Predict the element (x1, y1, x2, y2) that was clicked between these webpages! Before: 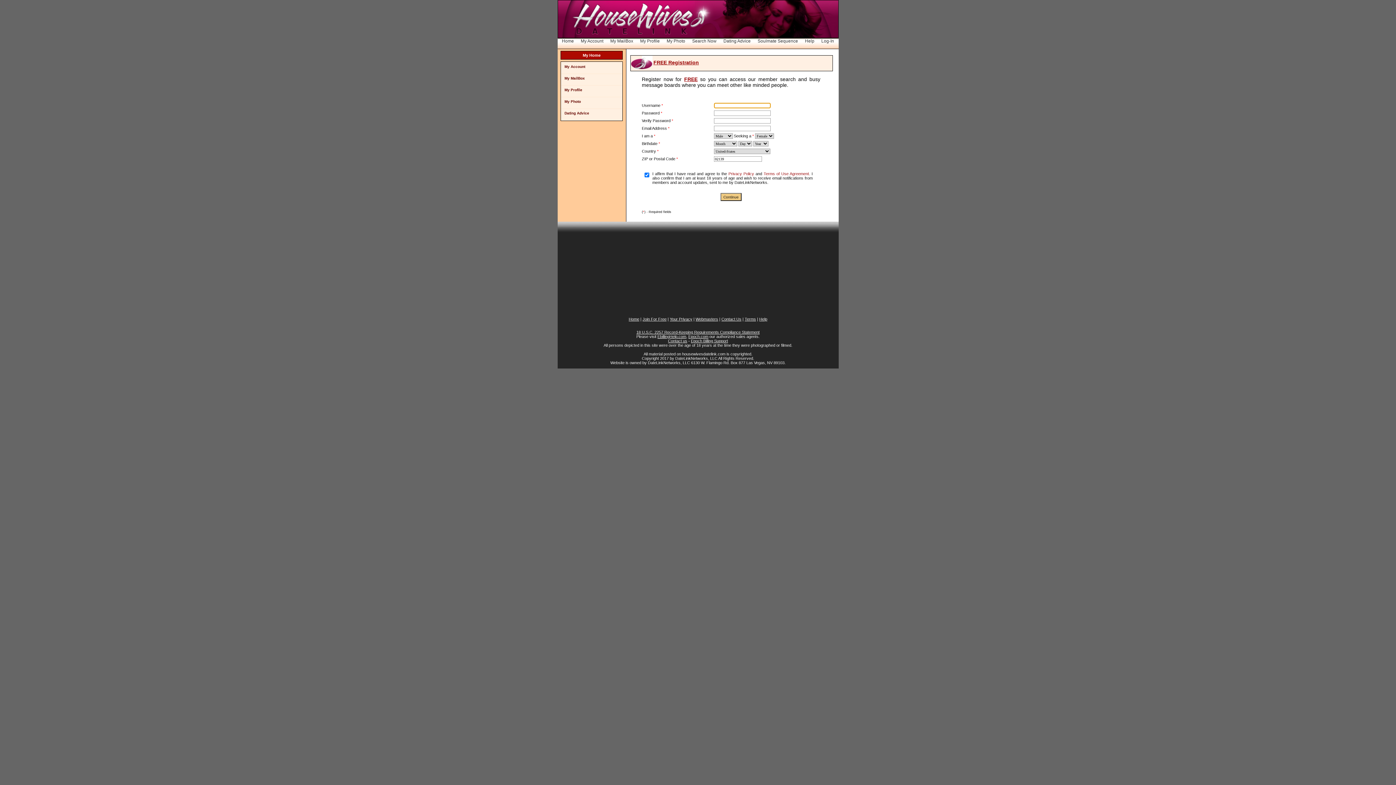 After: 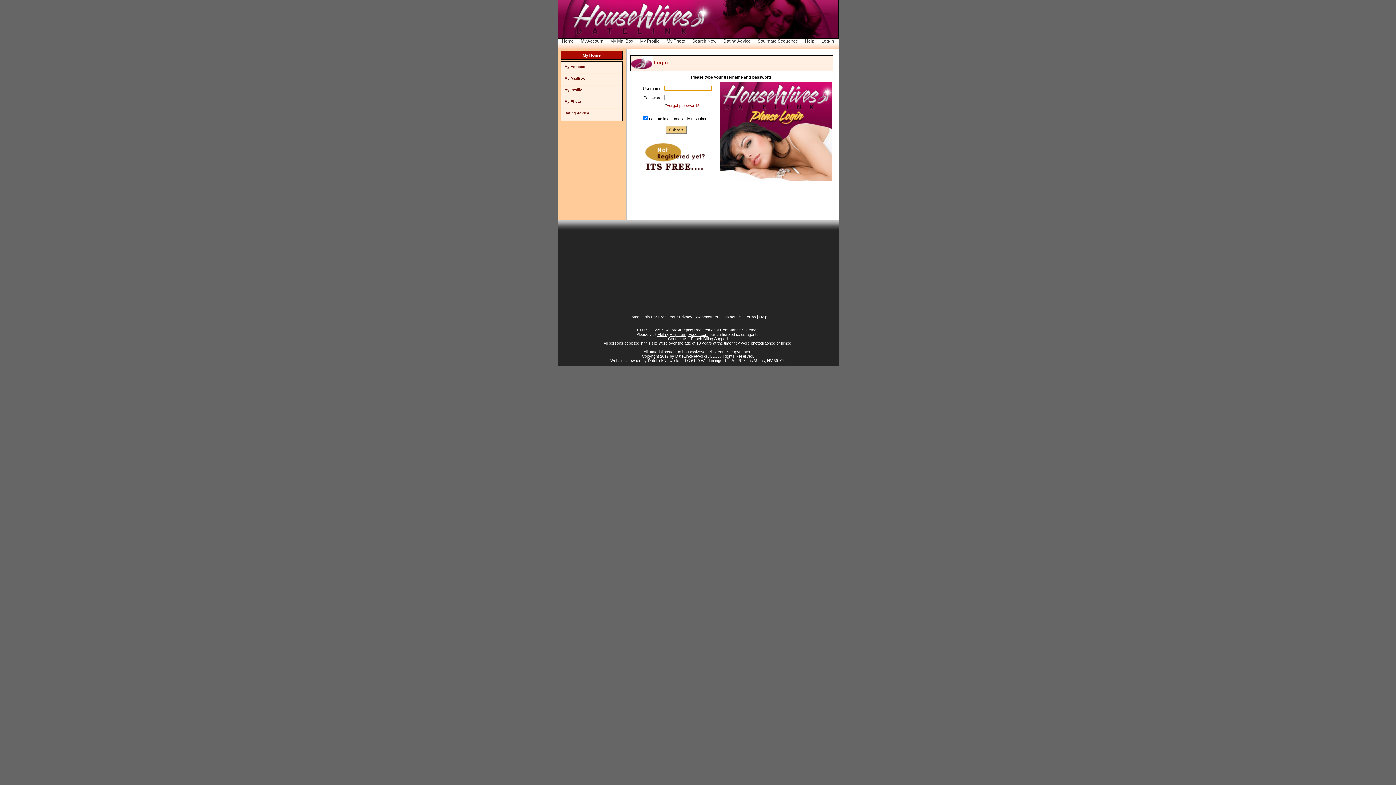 Action: bbox: (564, 64, 585, 68) label: My Account